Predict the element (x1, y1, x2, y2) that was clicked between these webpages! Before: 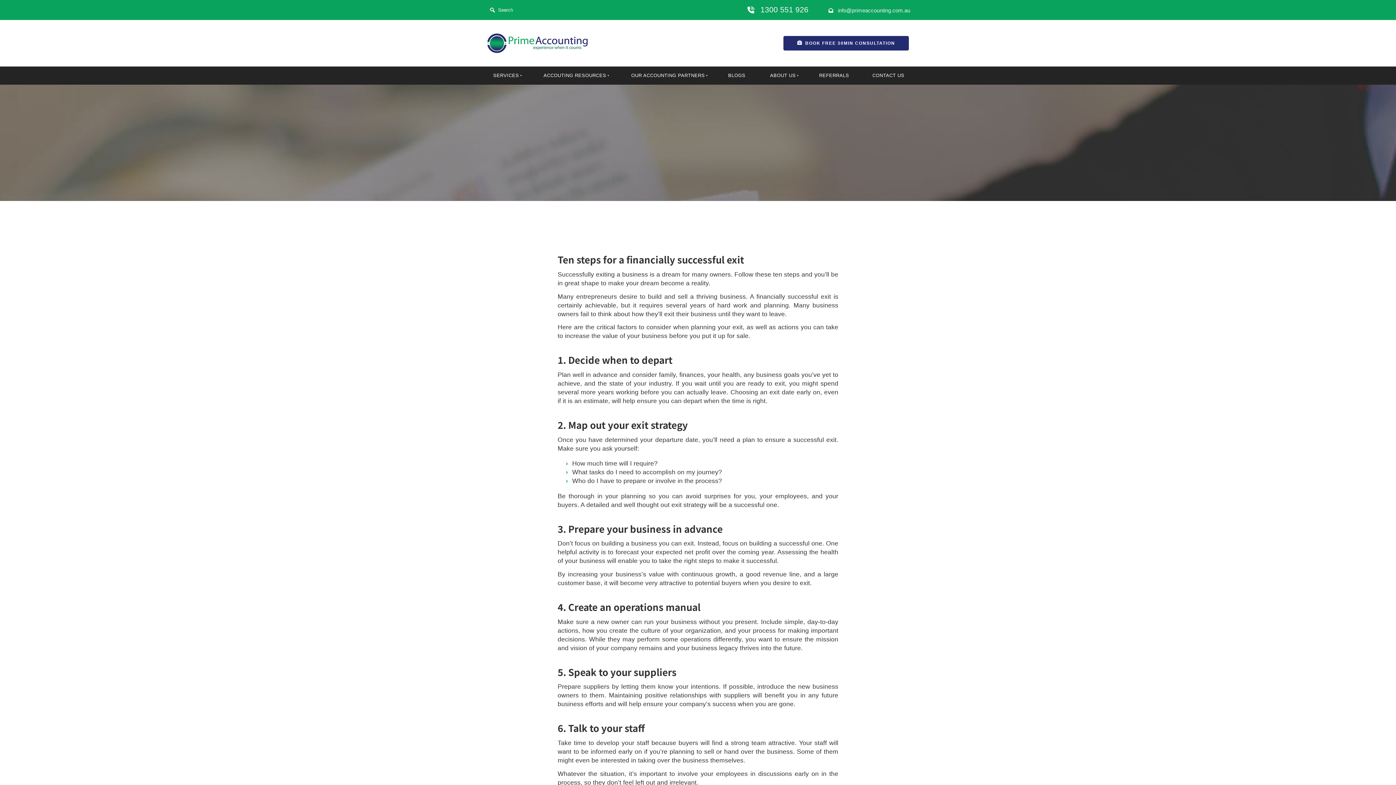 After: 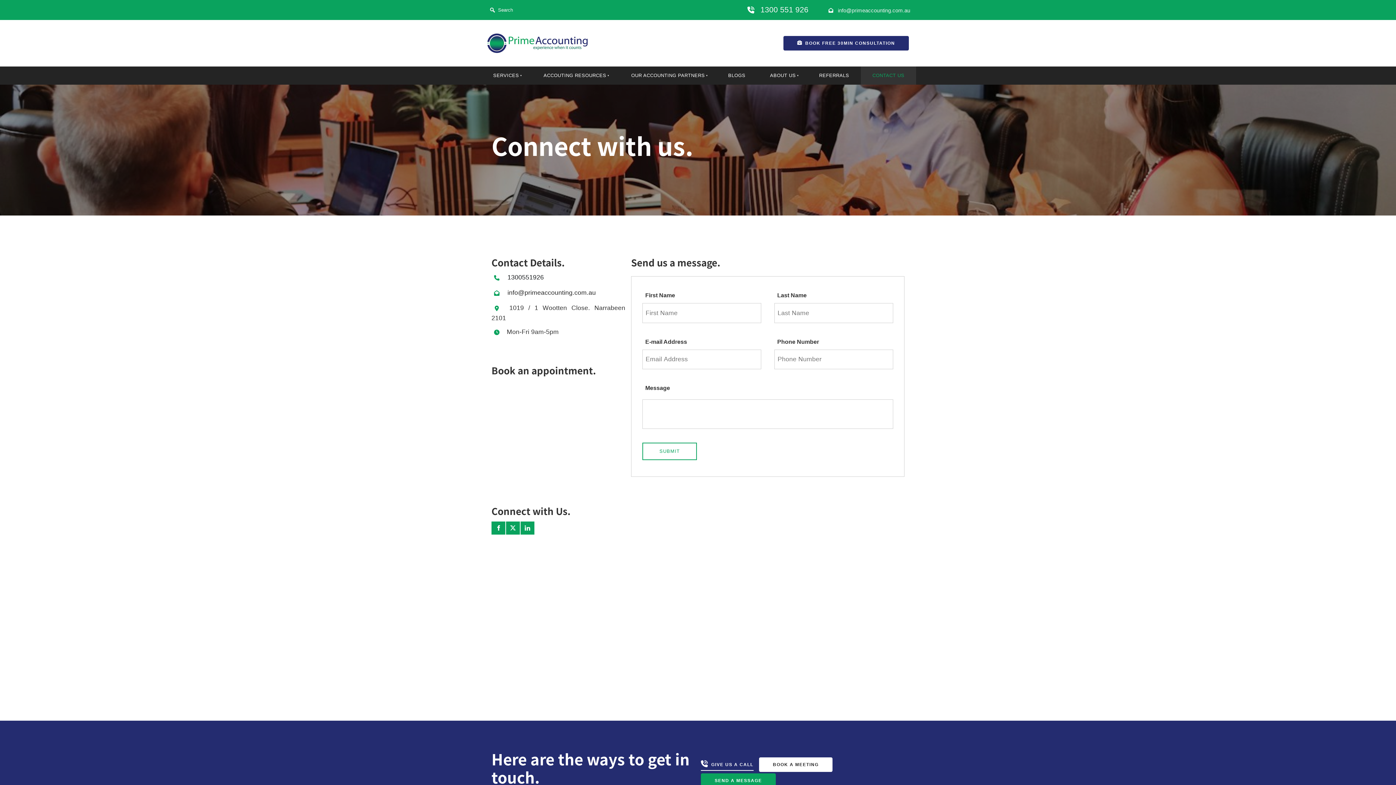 Action: bbox: (861, 66, 916, 84) label: CONTACT US